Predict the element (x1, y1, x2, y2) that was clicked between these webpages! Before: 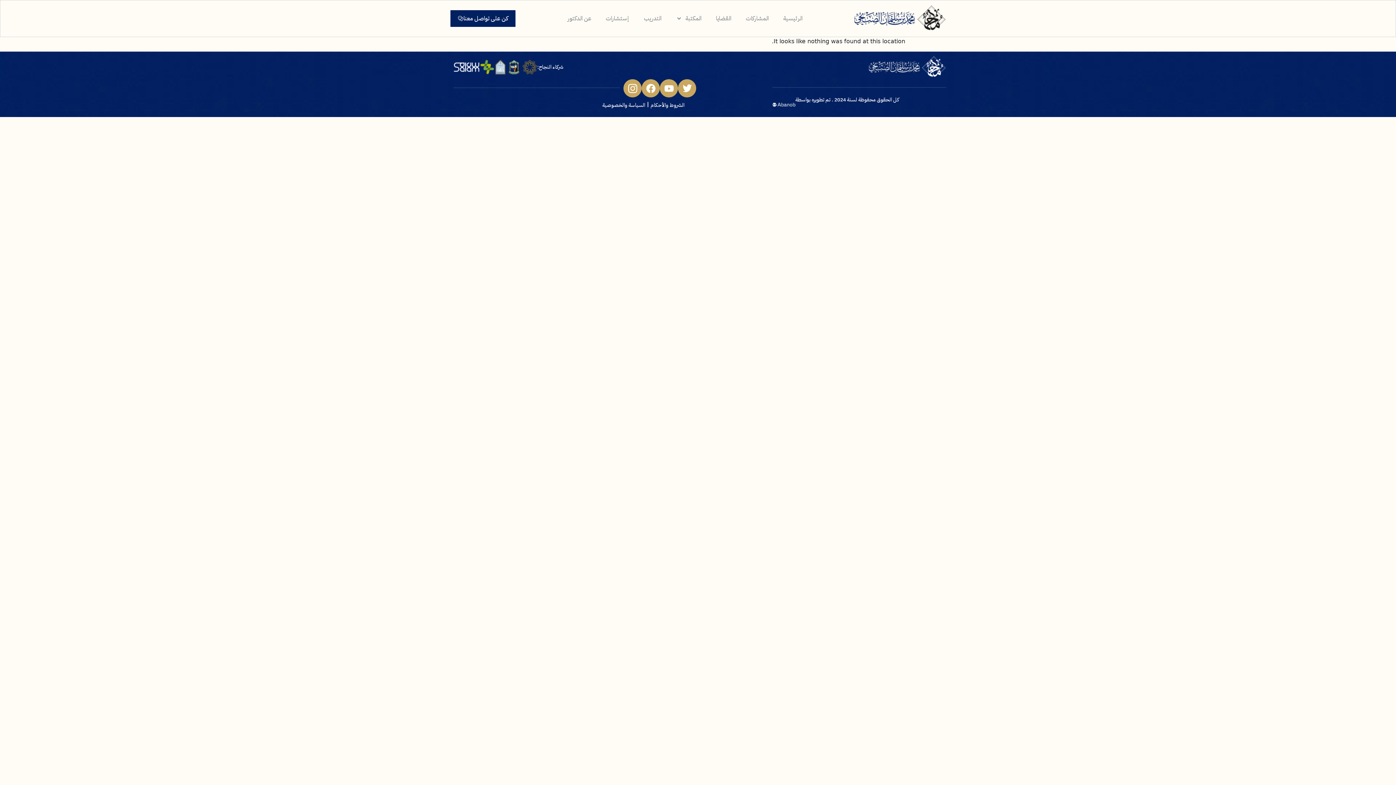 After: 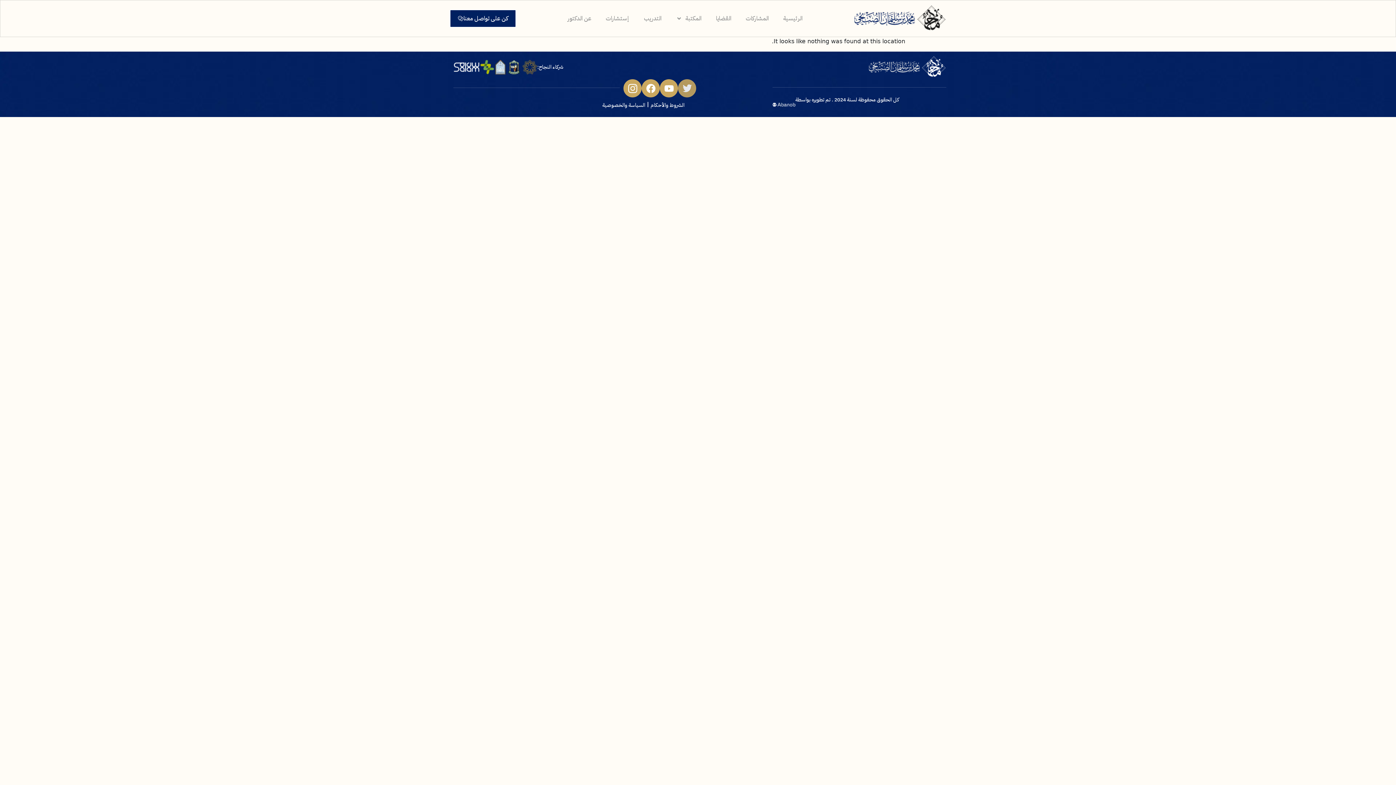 Action: bbox: (678, 79, 696, 97)